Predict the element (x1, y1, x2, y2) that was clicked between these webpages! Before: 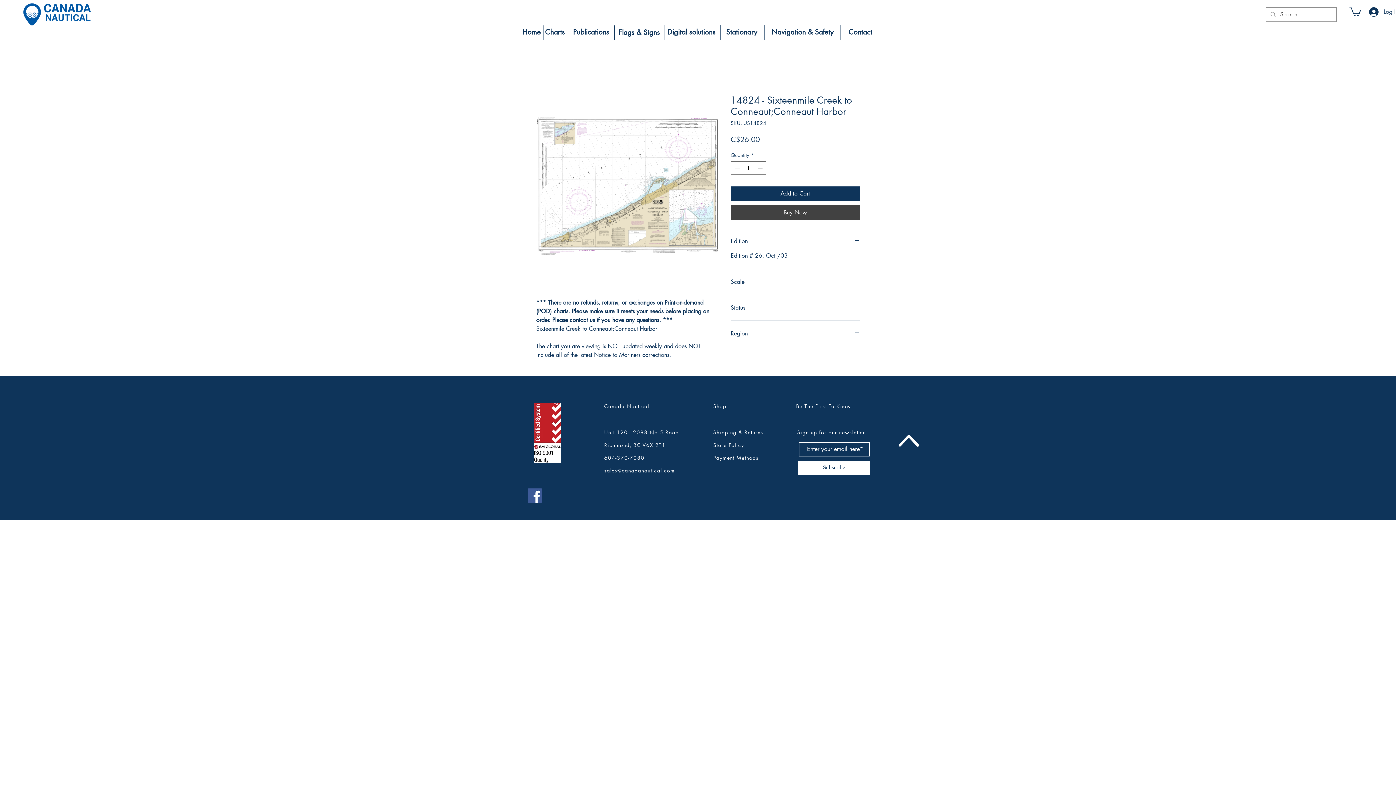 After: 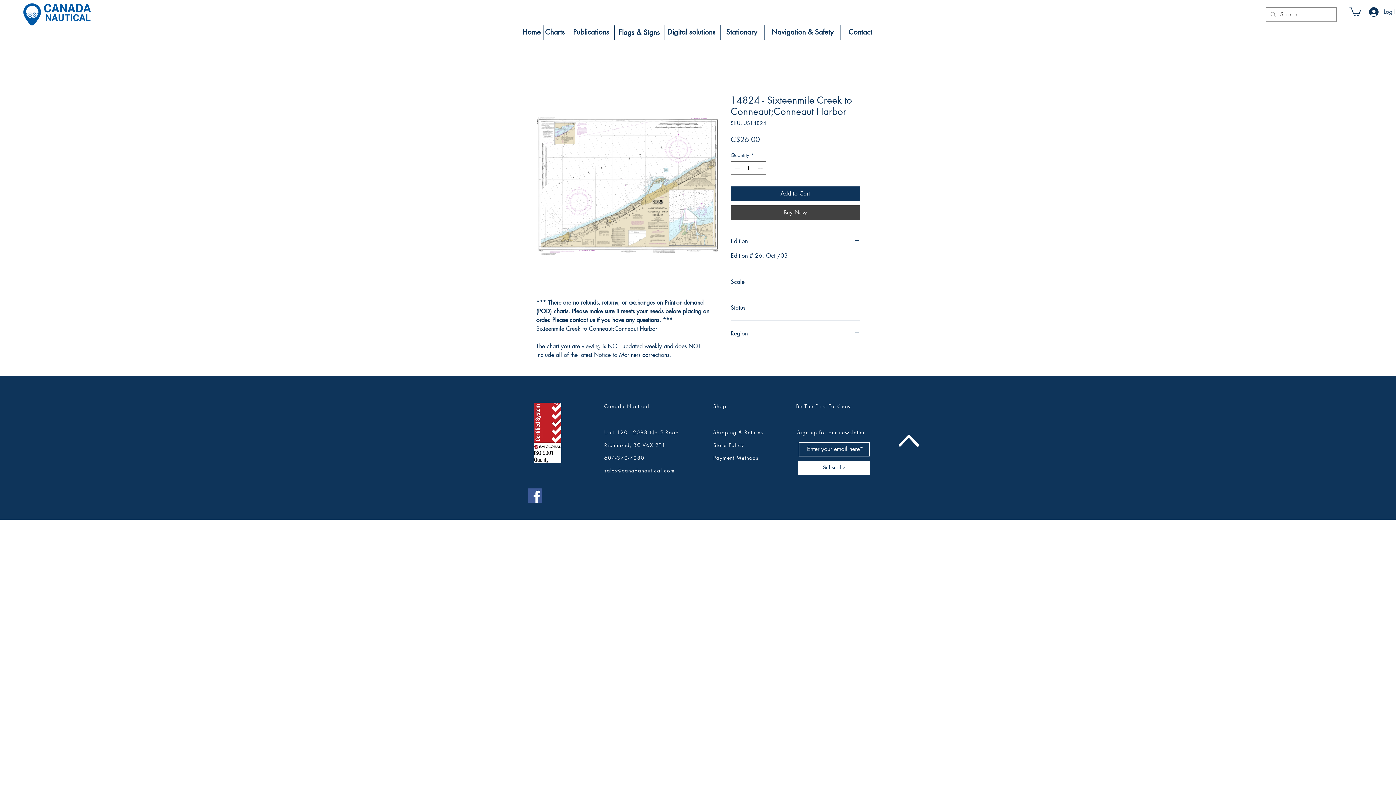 Action: bbox: (1349, 6, 1361, 16)